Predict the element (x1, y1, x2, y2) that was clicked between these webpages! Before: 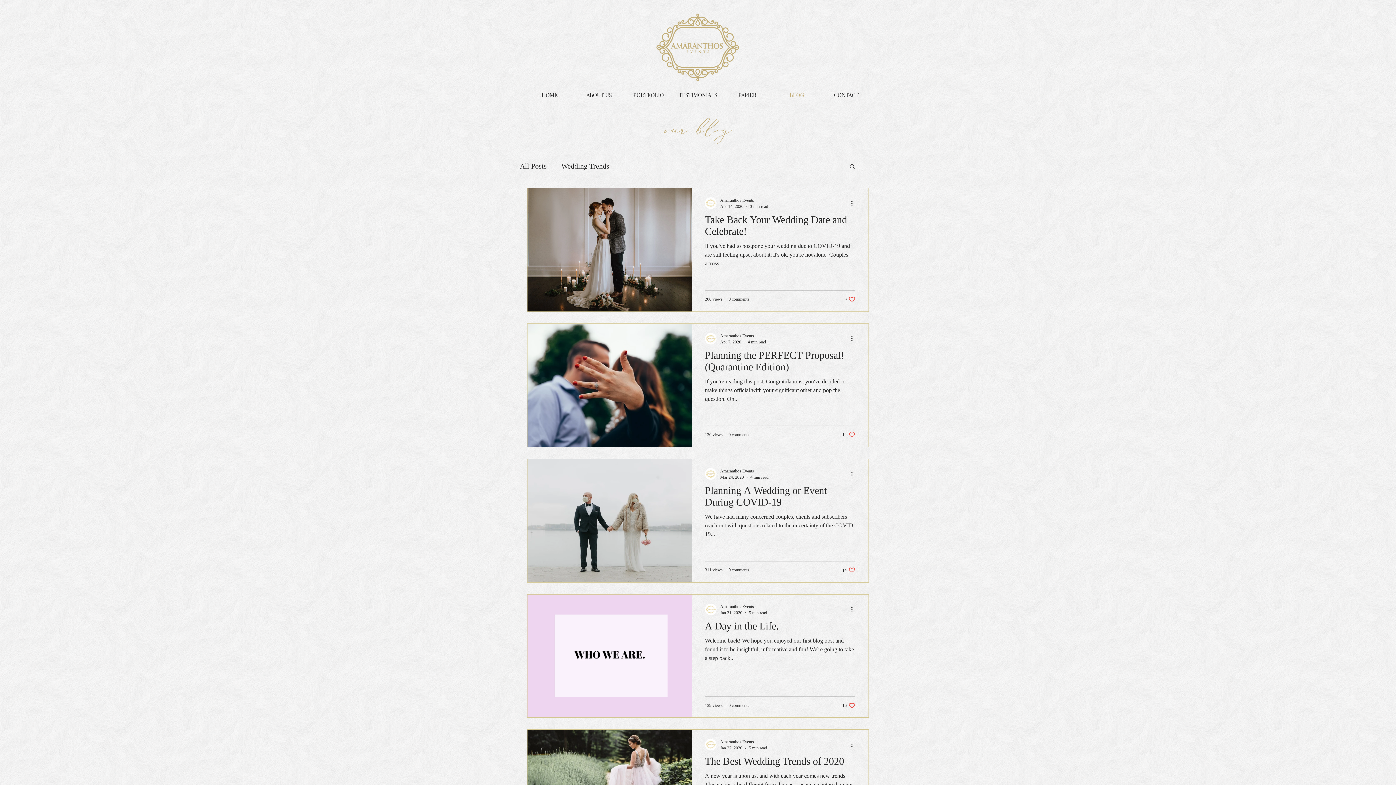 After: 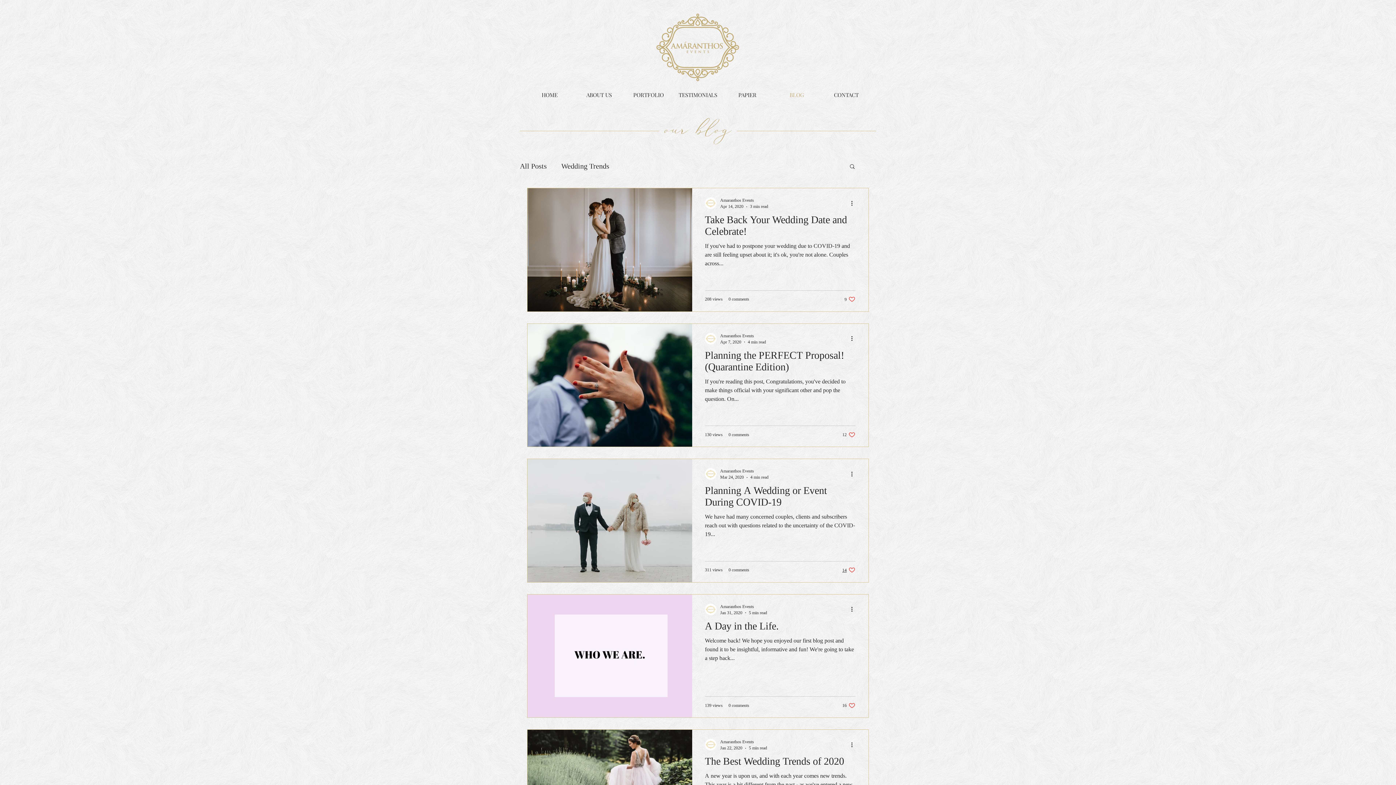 Action: label: Like post bbox: (842, 566, 855, 573)